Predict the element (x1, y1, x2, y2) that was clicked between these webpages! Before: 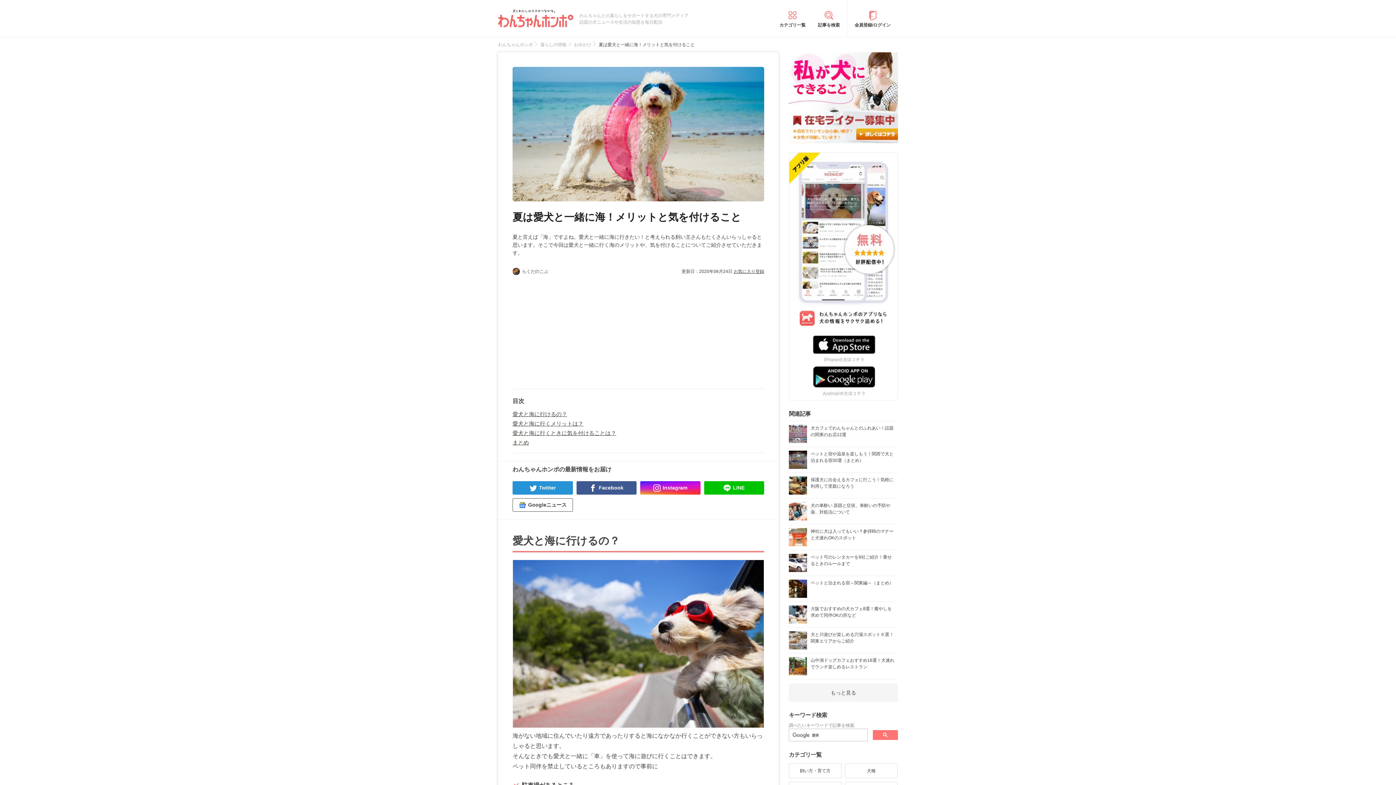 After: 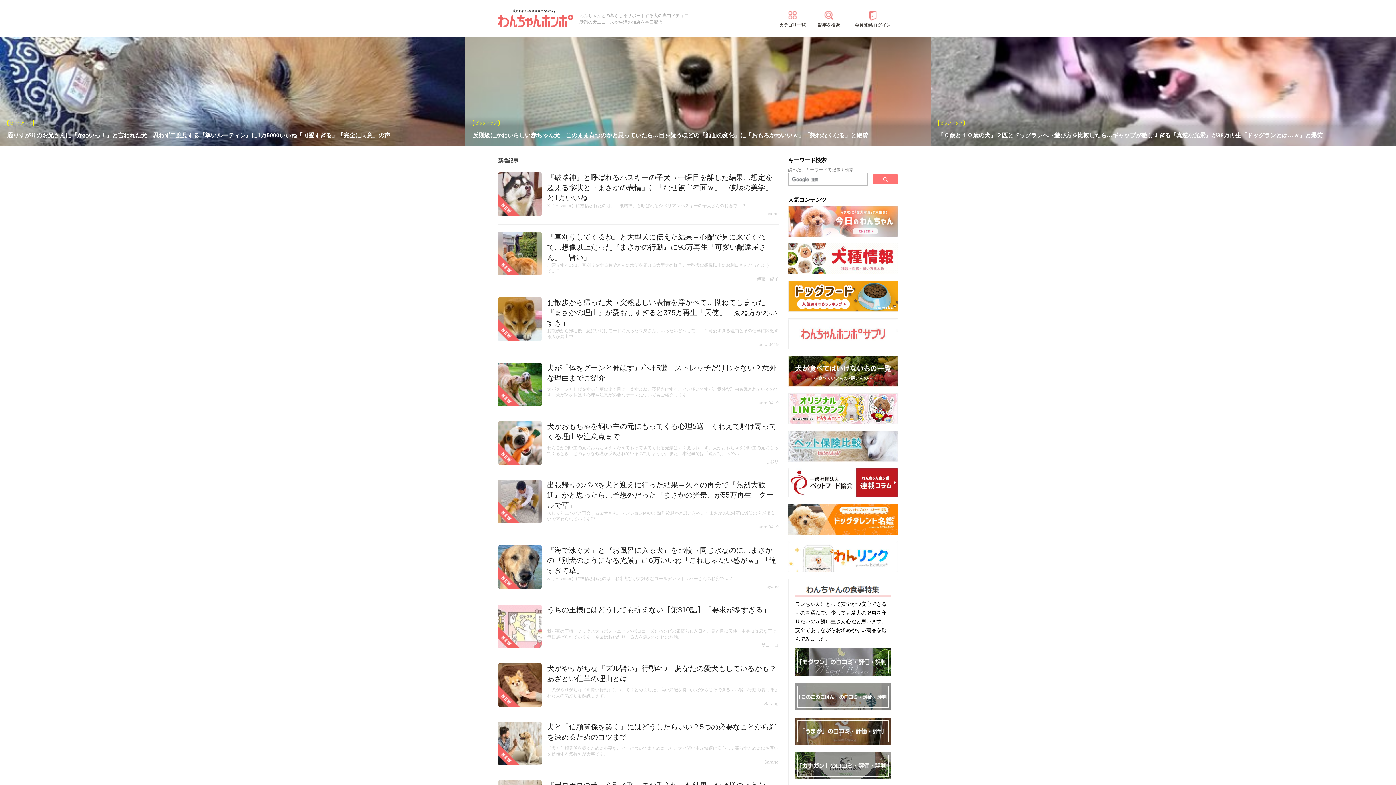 Action: bbox: (498, 20, 573, 26)